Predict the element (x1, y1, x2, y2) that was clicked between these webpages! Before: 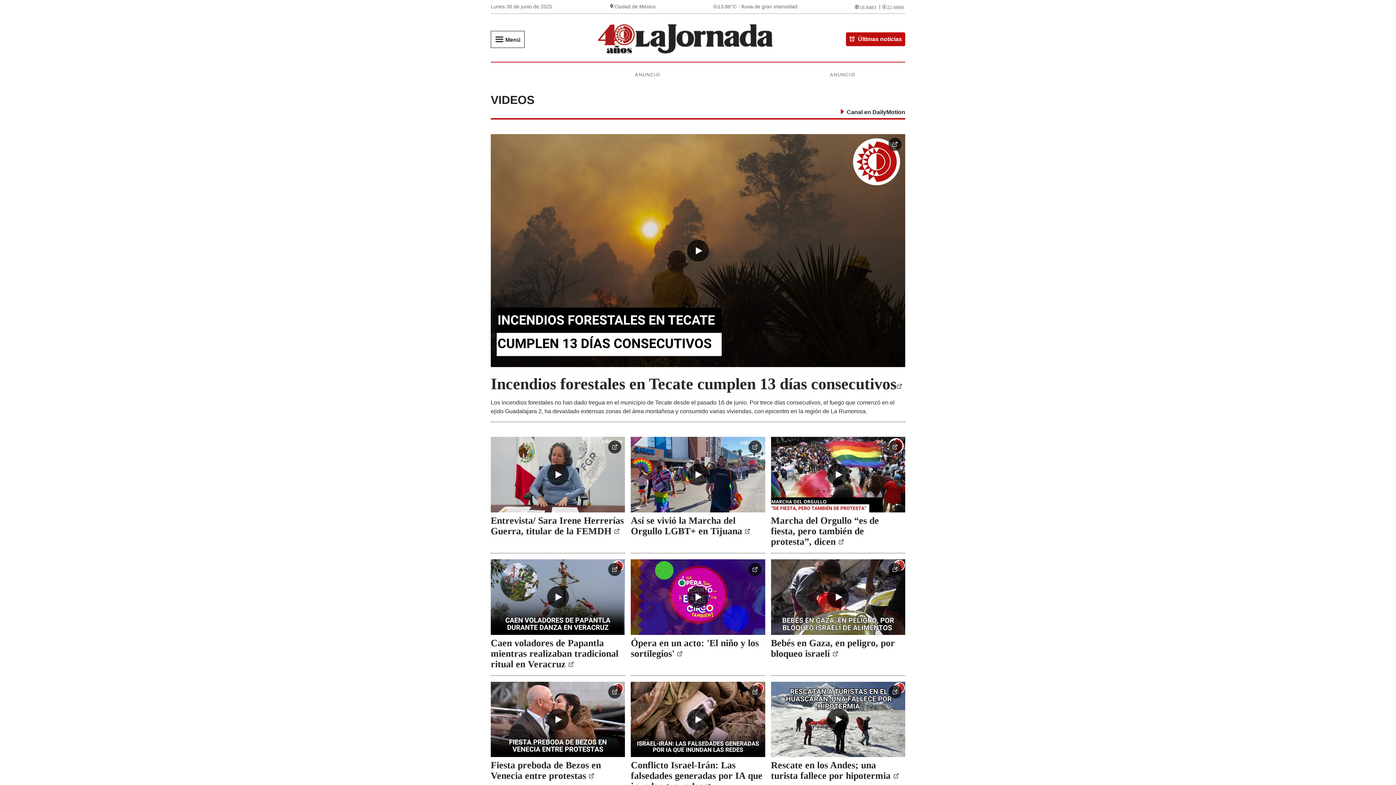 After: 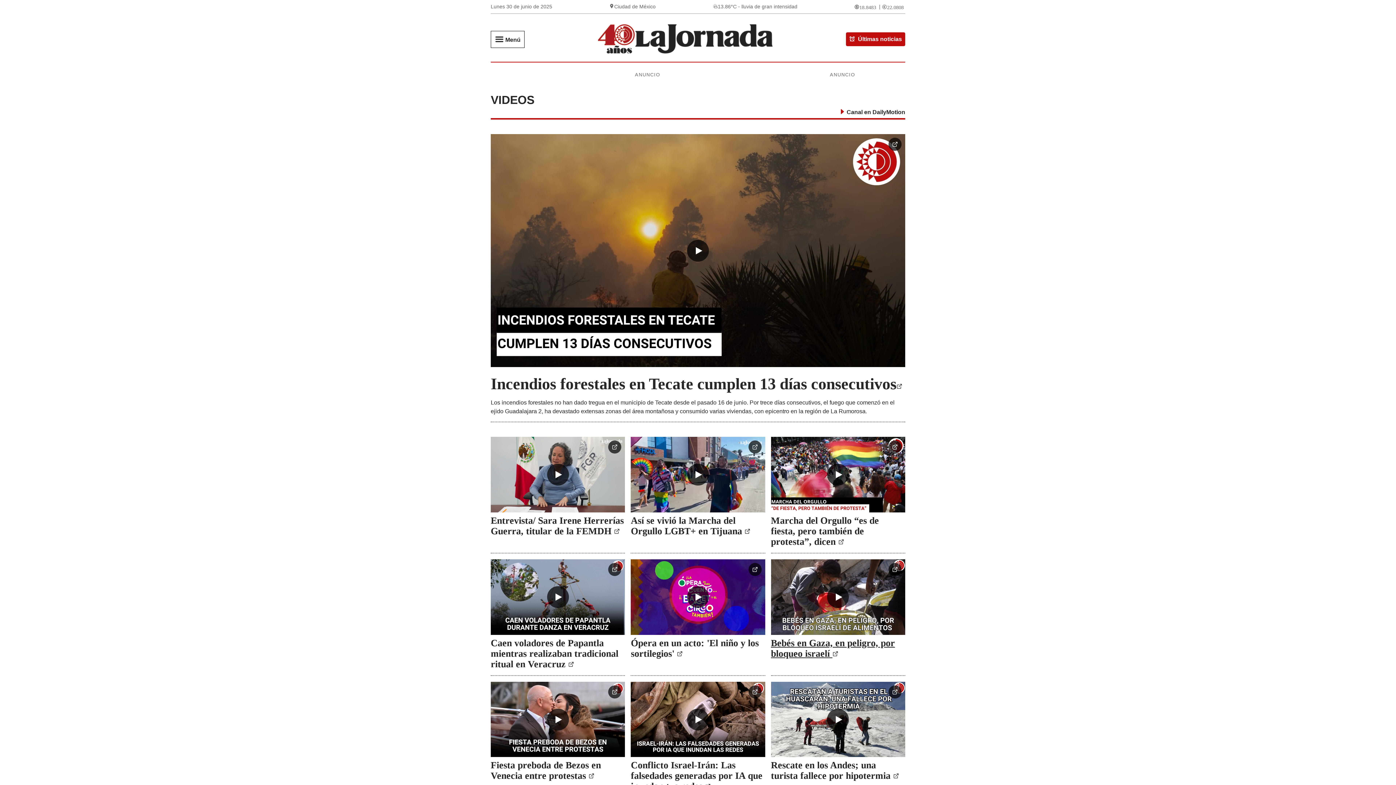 Action: label: Bebés en Gaza, en peligro, por bloqueo israelí  bbox: (771, 638, 895, 659)